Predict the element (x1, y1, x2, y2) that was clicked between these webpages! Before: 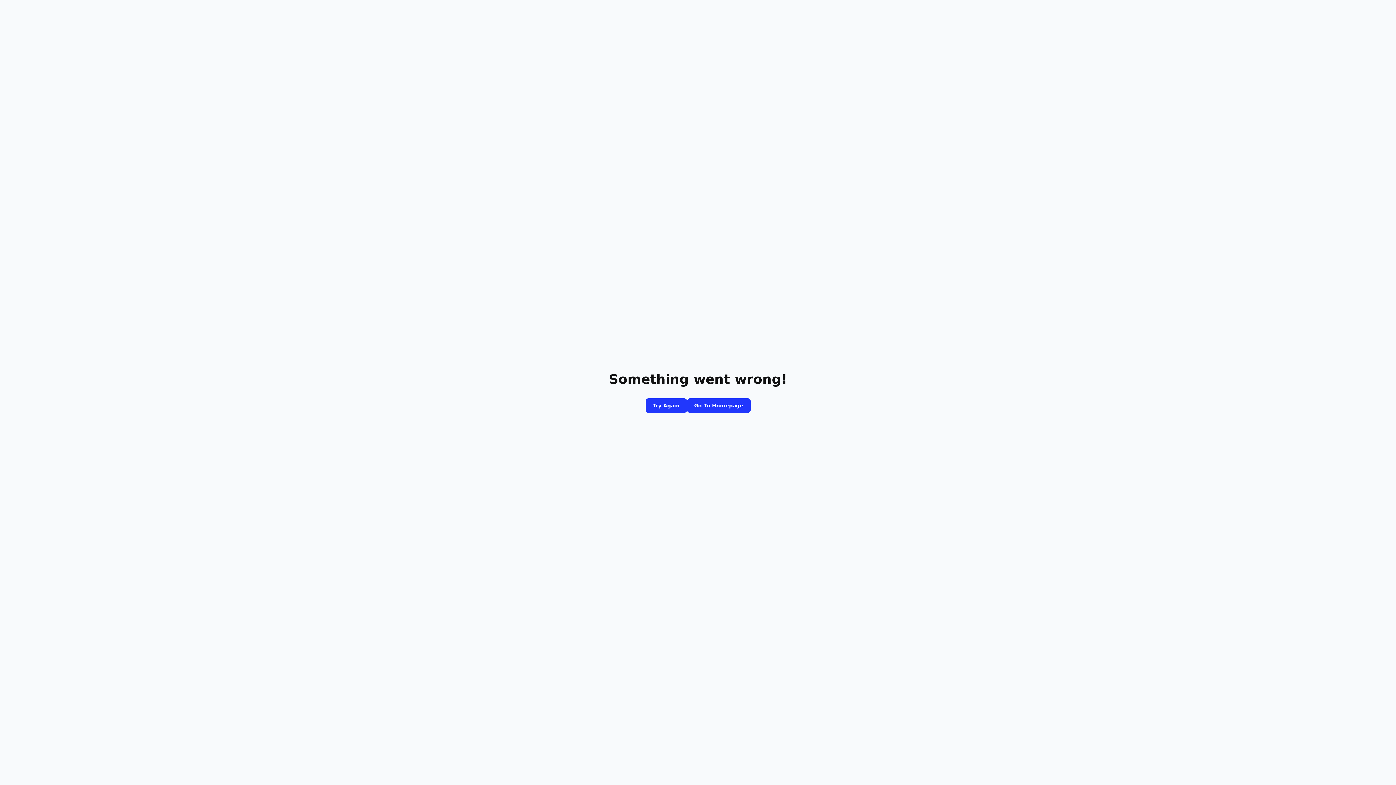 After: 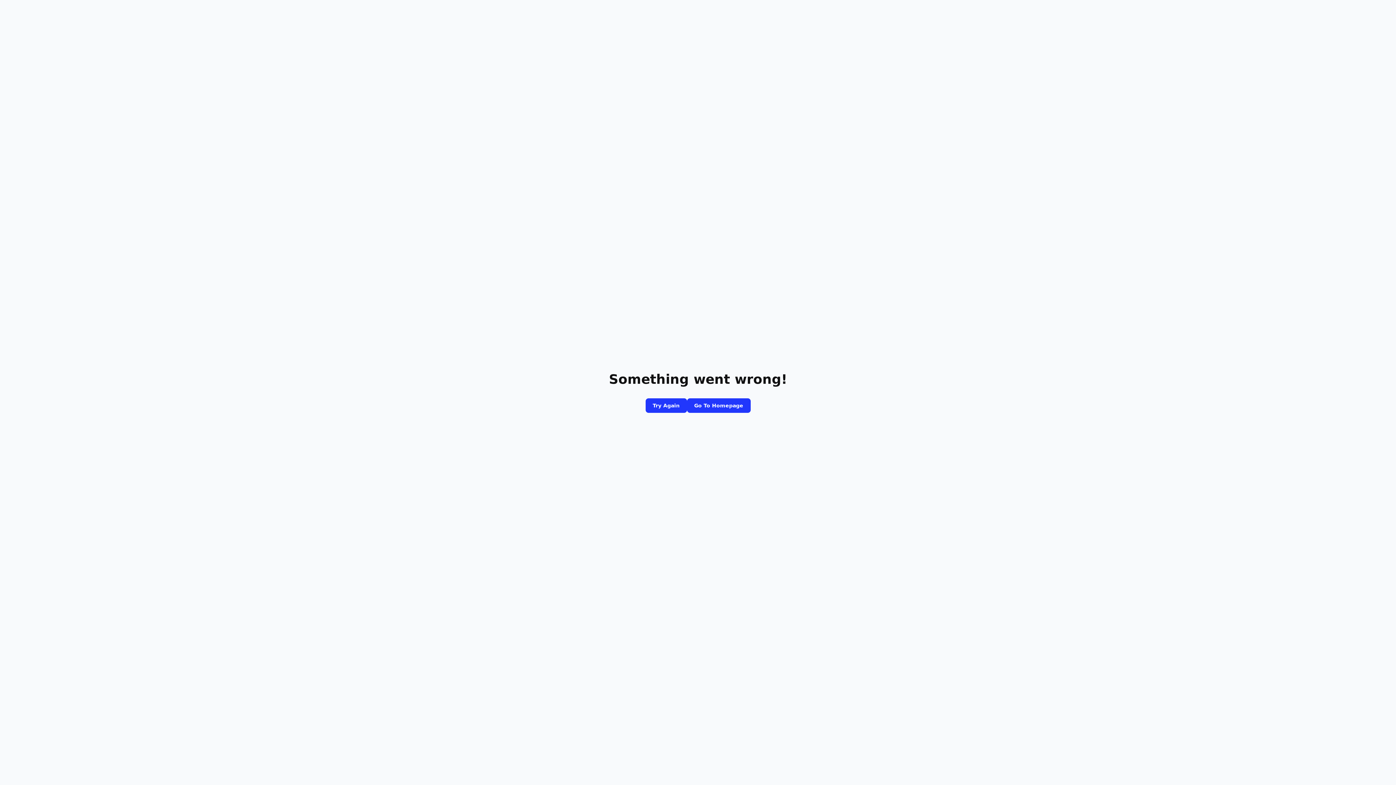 Action: bbox: (687, 398, 750, 413) label: Go To Homepage